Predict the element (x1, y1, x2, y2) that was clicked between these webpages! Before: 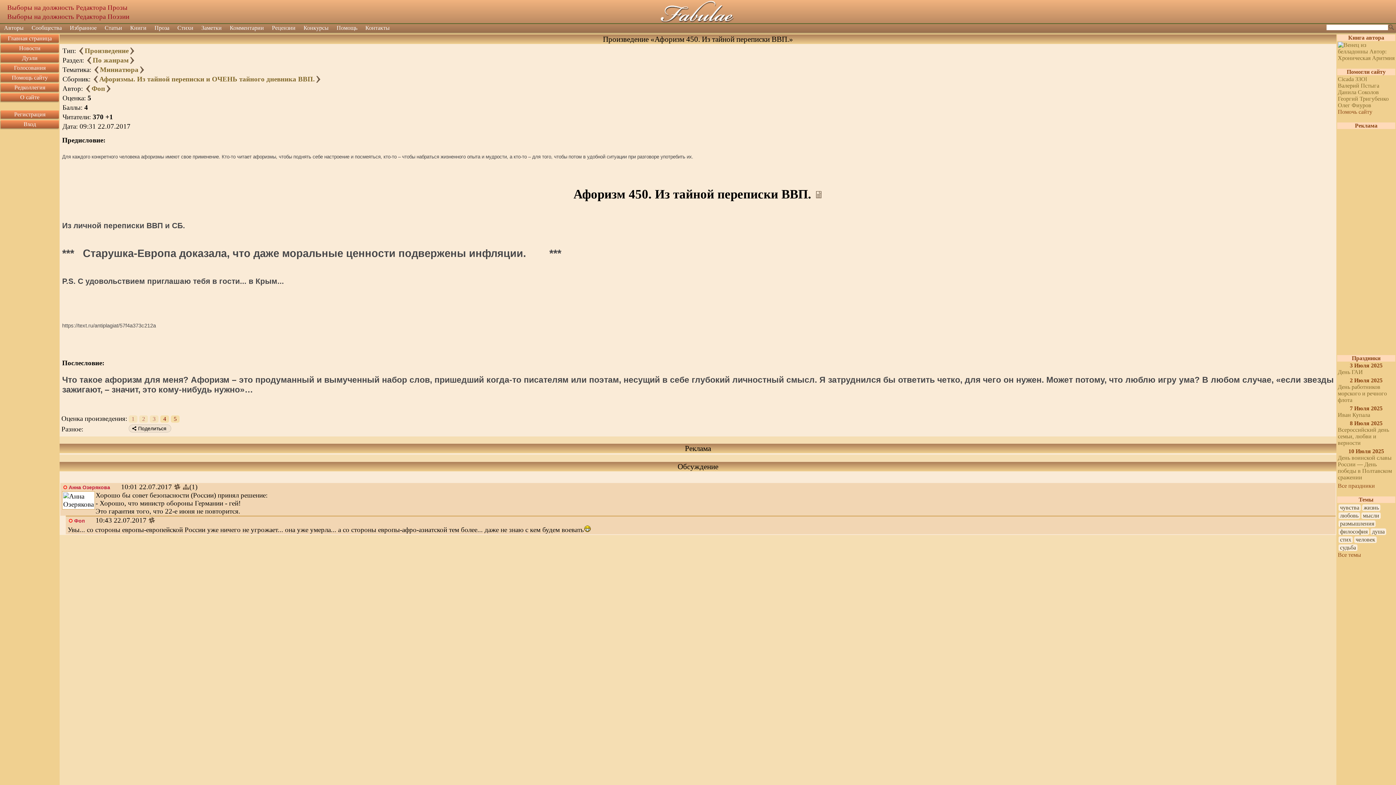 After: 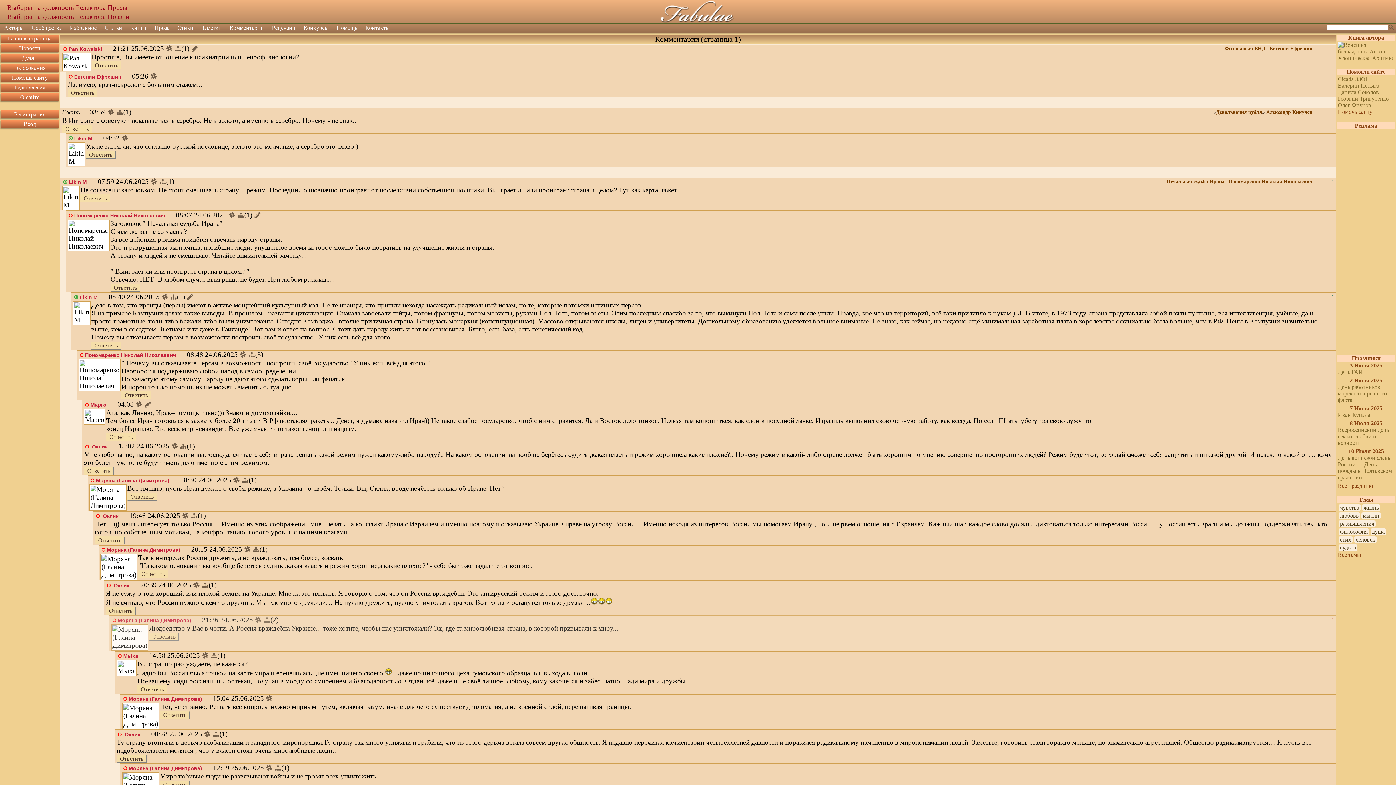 Action: label: Комментарии bbox: (225, 24, 268, 32)